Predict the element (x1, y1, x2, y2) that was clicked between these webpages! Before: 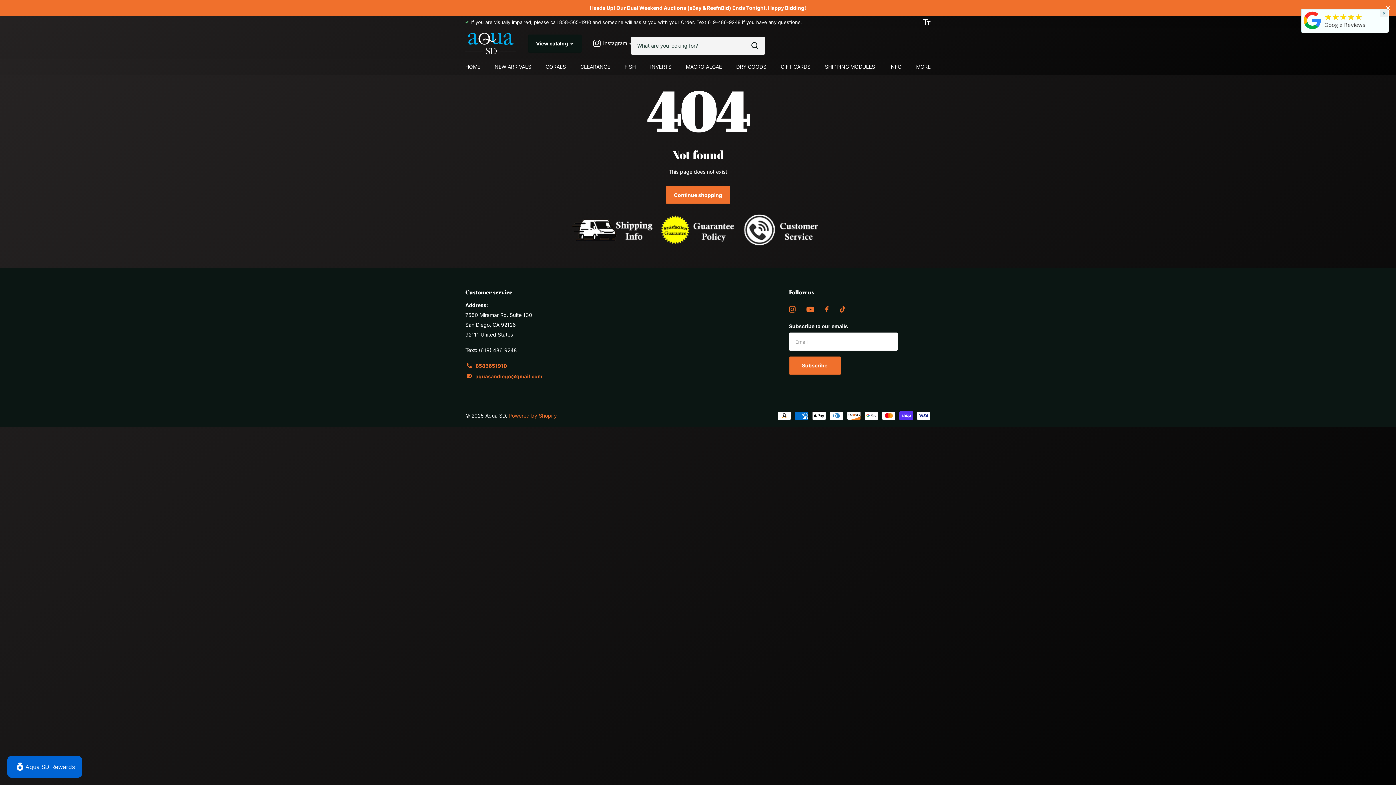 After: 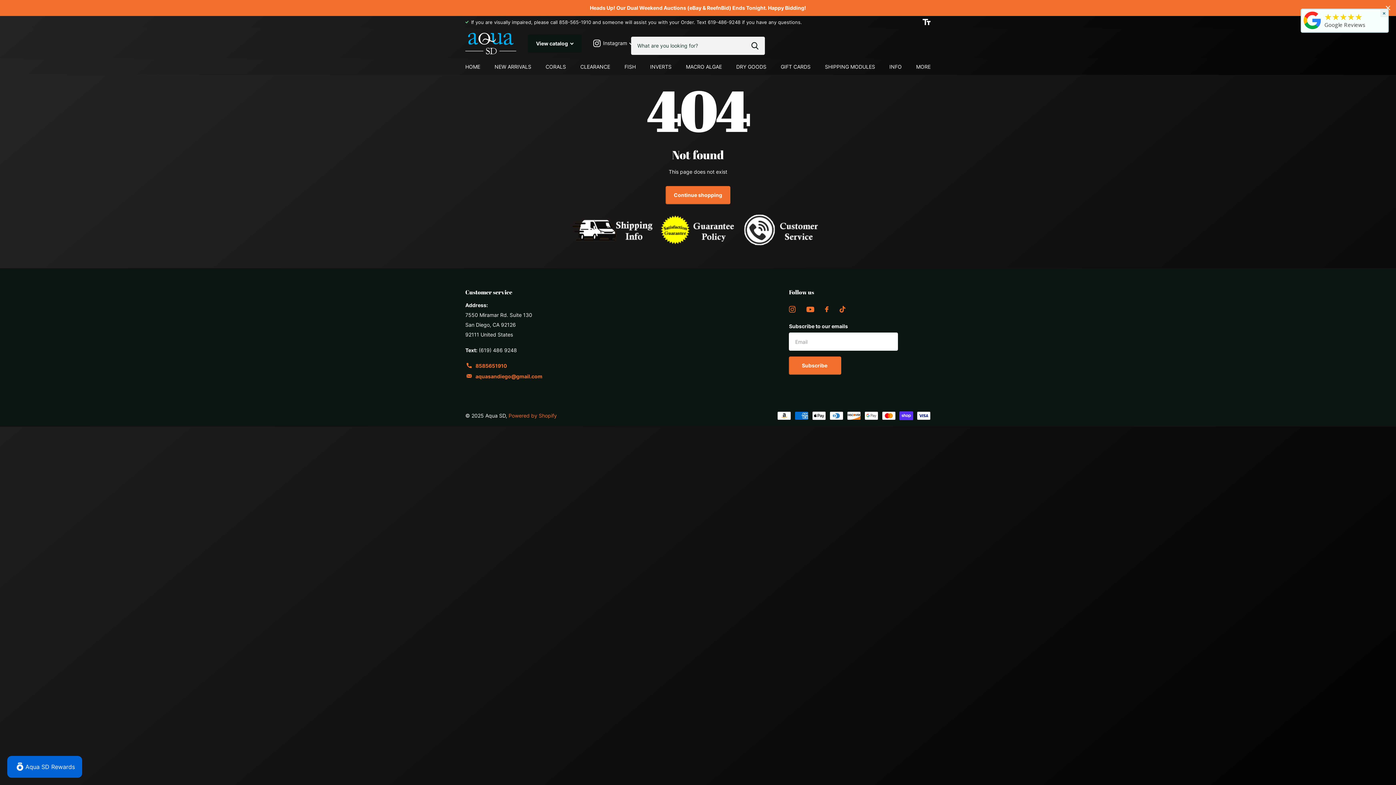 Action: bbox: (789, 306, 795, 312) label: Instagram